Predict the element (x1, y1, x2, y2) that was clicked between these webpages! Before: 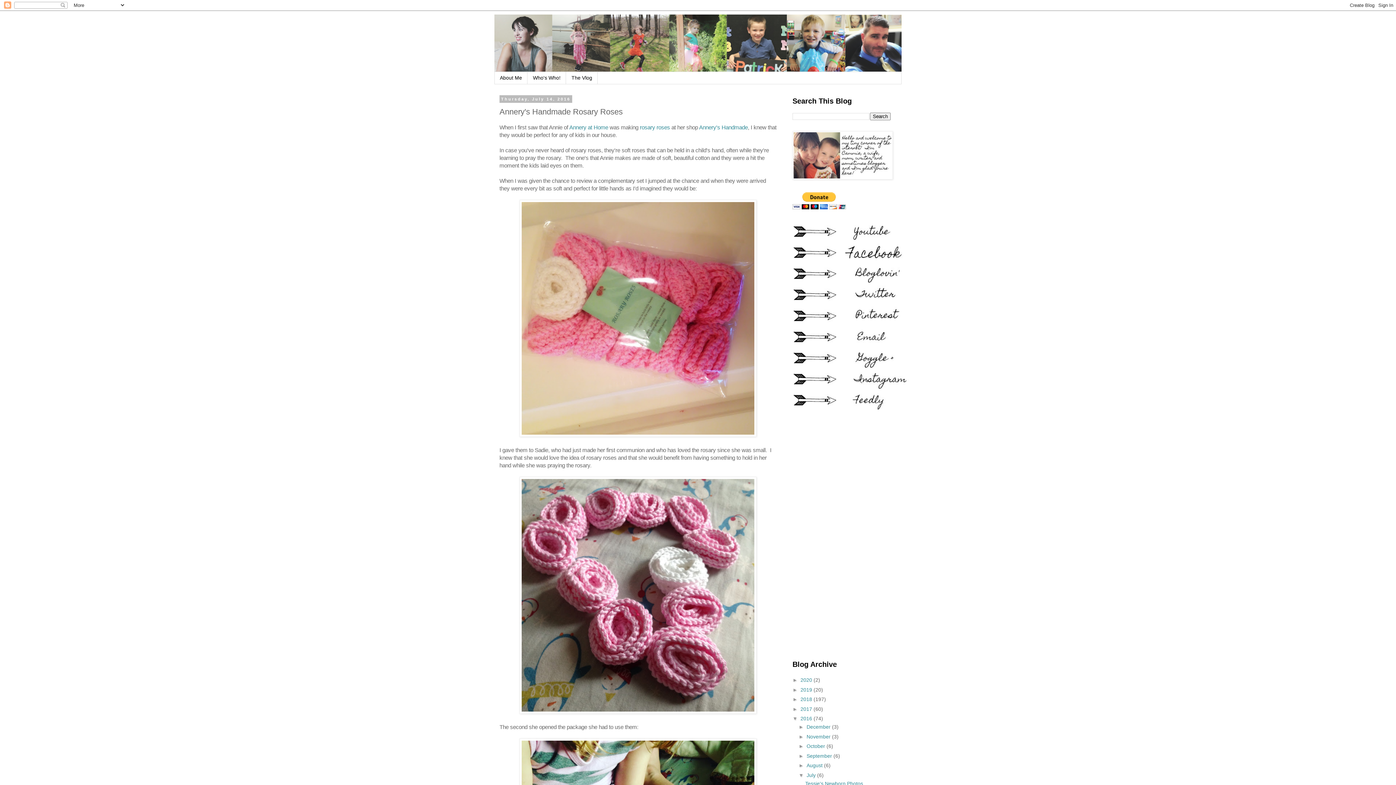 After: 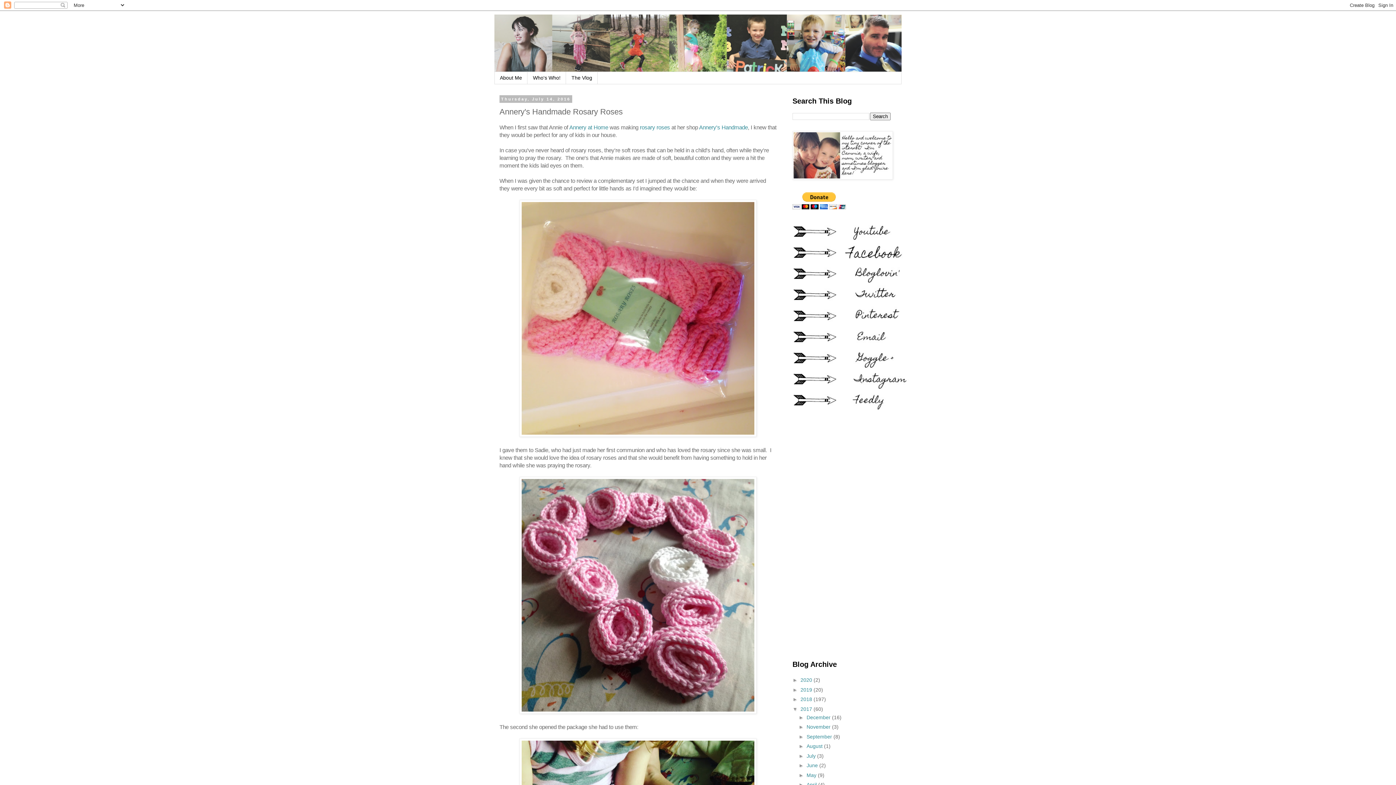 Action: label: ►   bbox: (792, 706, 800, 712)